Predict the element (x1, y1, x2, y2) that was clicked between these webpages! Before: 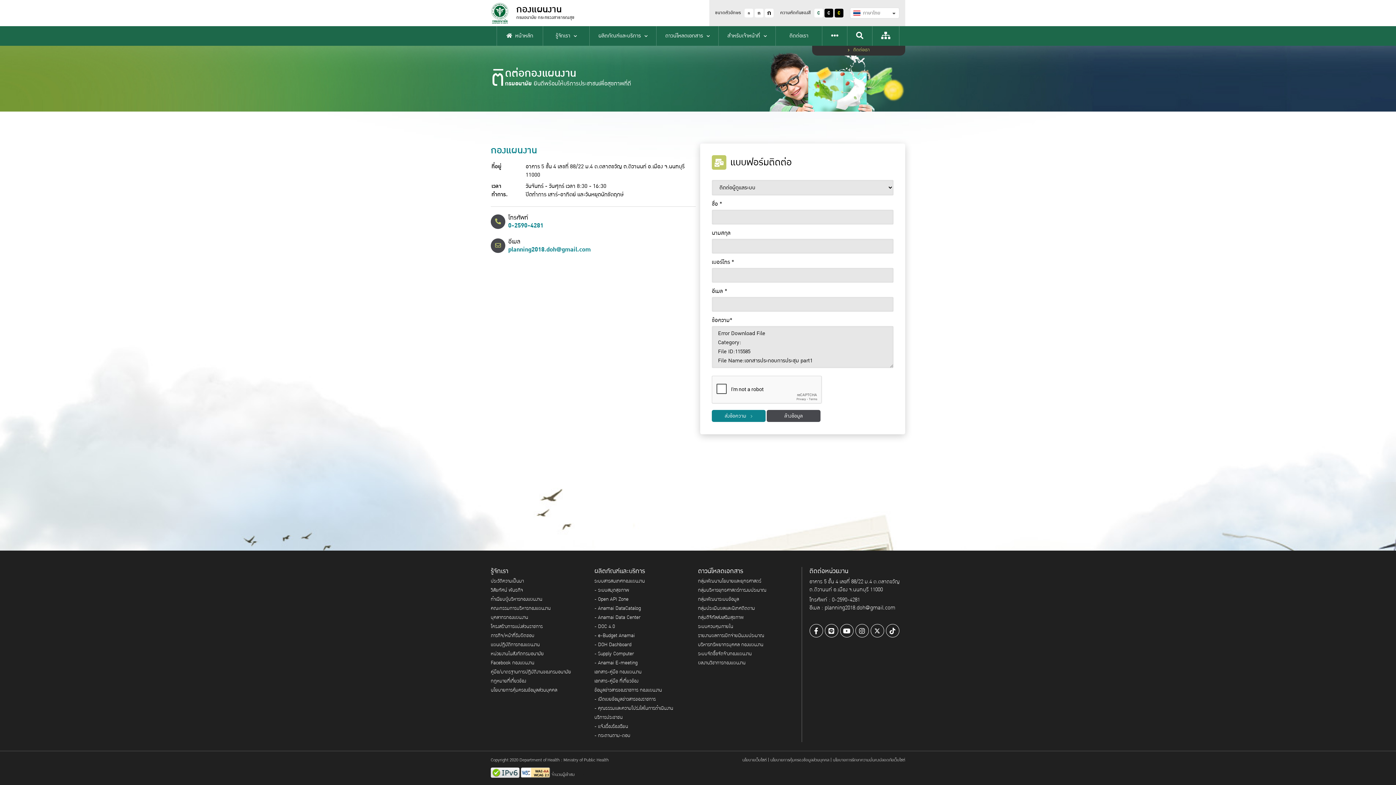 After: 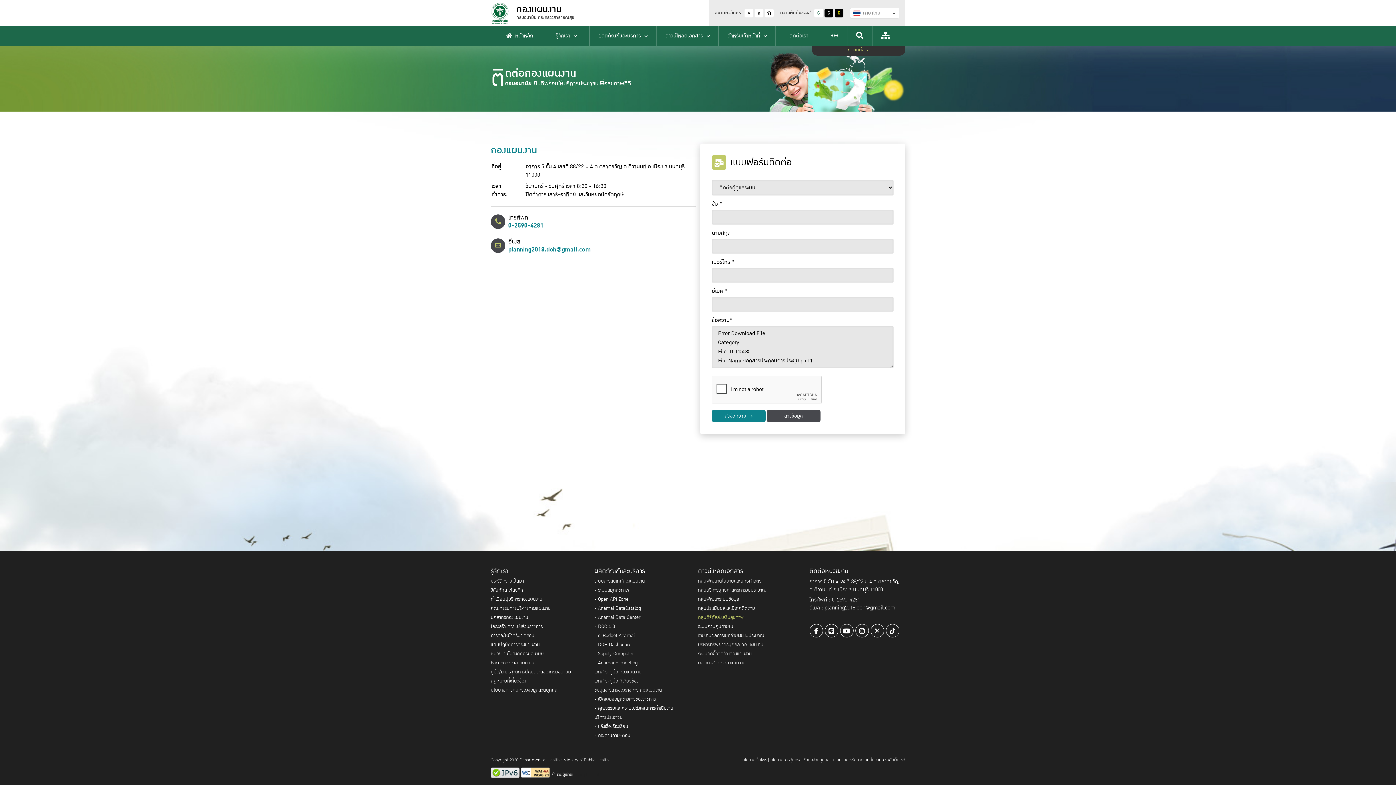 Action: label: กลุ่มดิจิทัลส่งเสริมสุขภาพ bbox: (698, 614, 744, 621)